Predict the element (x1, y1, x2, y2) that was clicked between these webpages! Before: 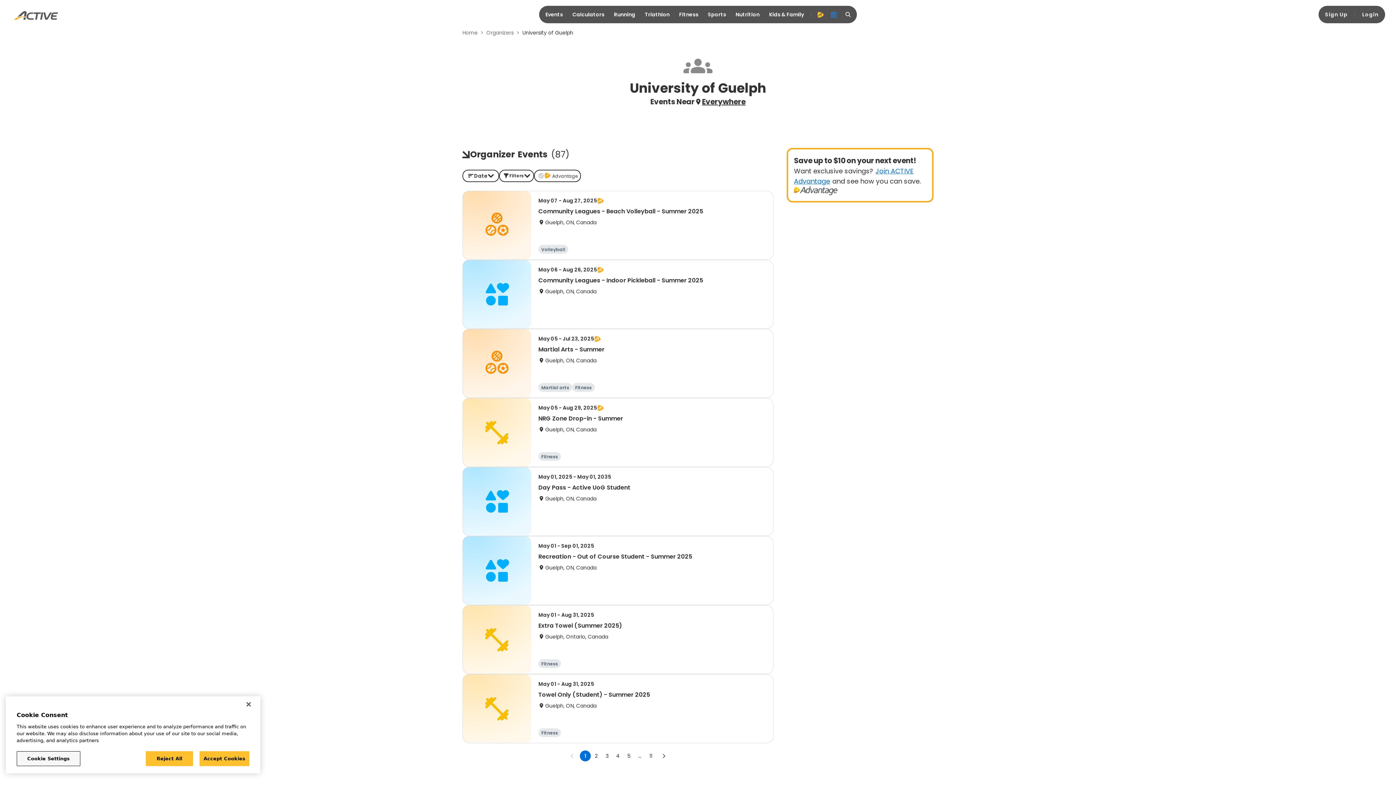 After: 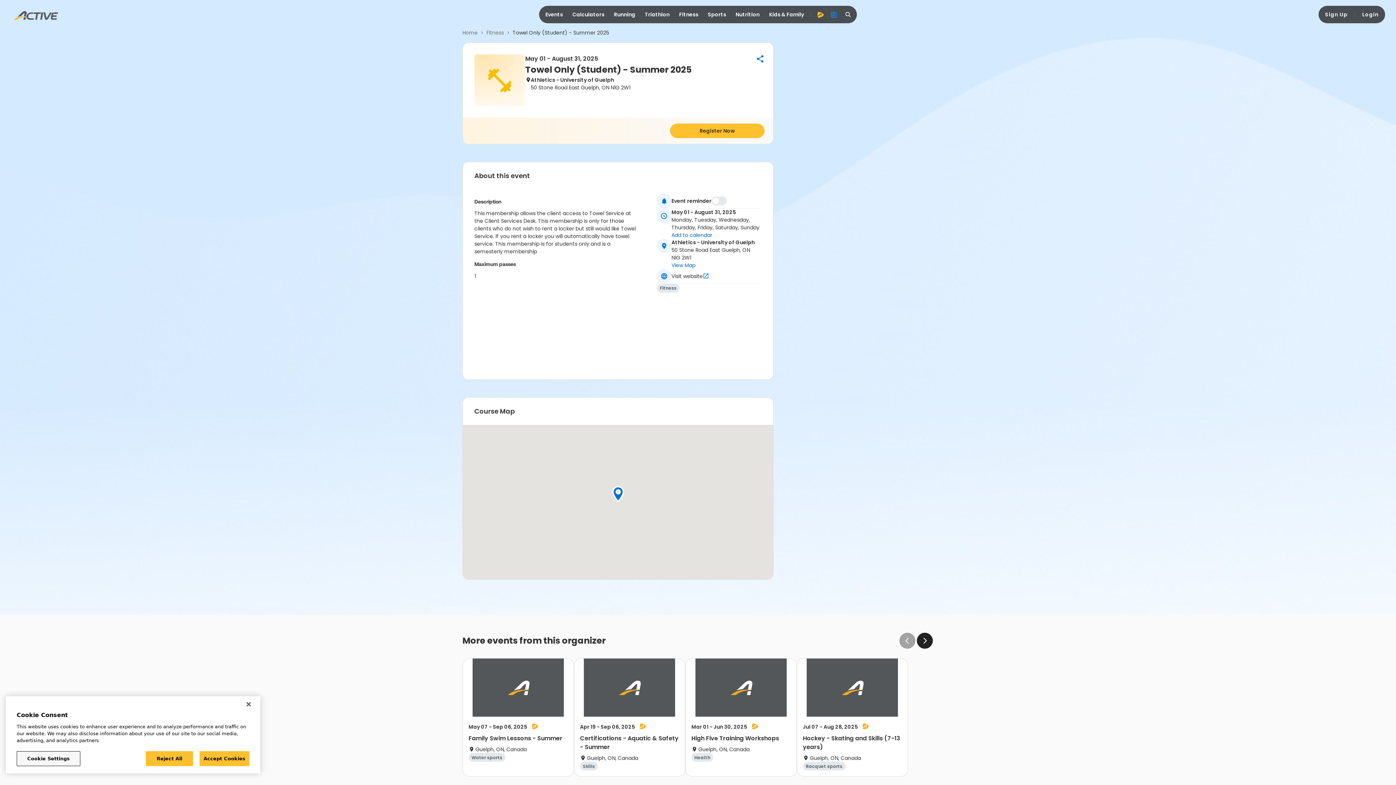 Action: label: May 01 - Aug 31, 2025
Towel Only (Student) - Summer 2025
Guelph, ON, Canada
Fitness bbox: (462, 674, 773, 743)